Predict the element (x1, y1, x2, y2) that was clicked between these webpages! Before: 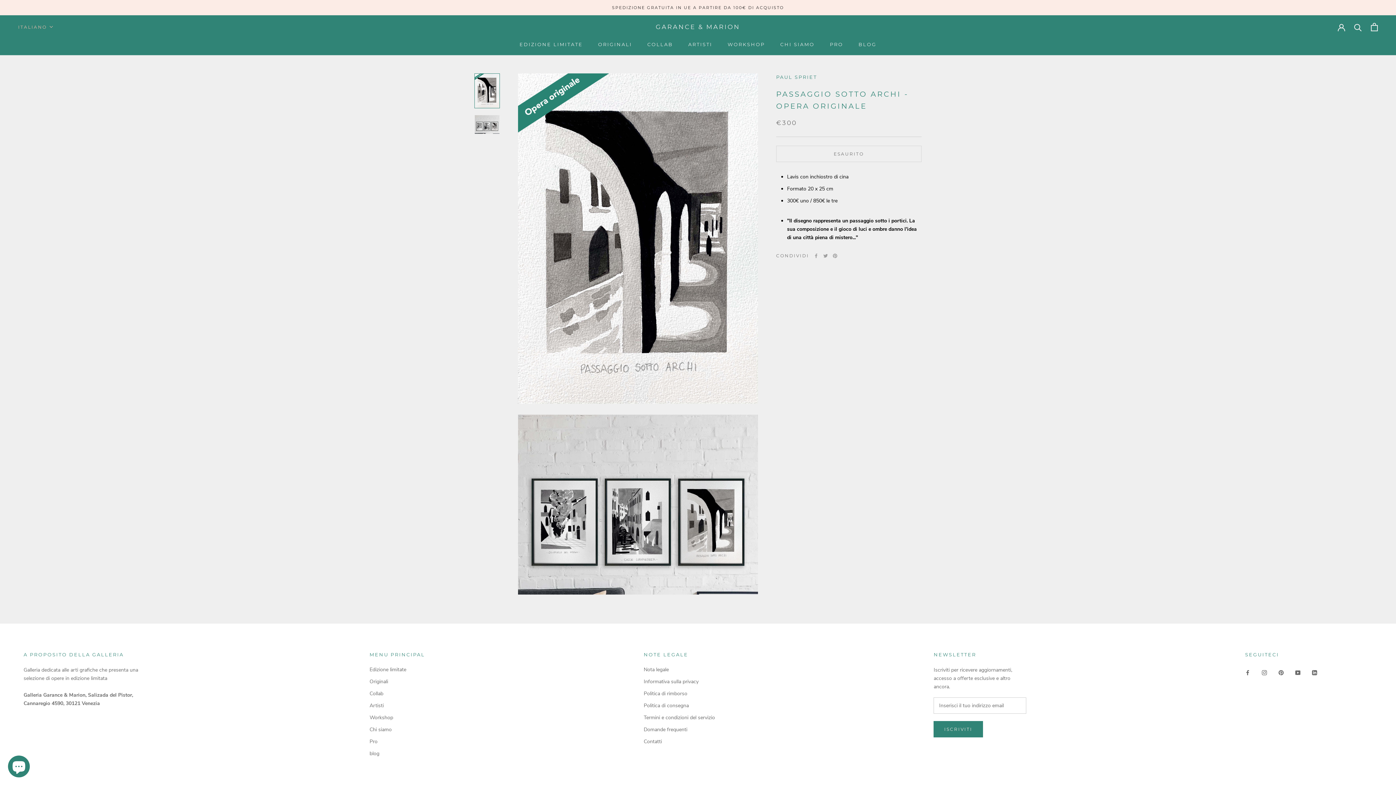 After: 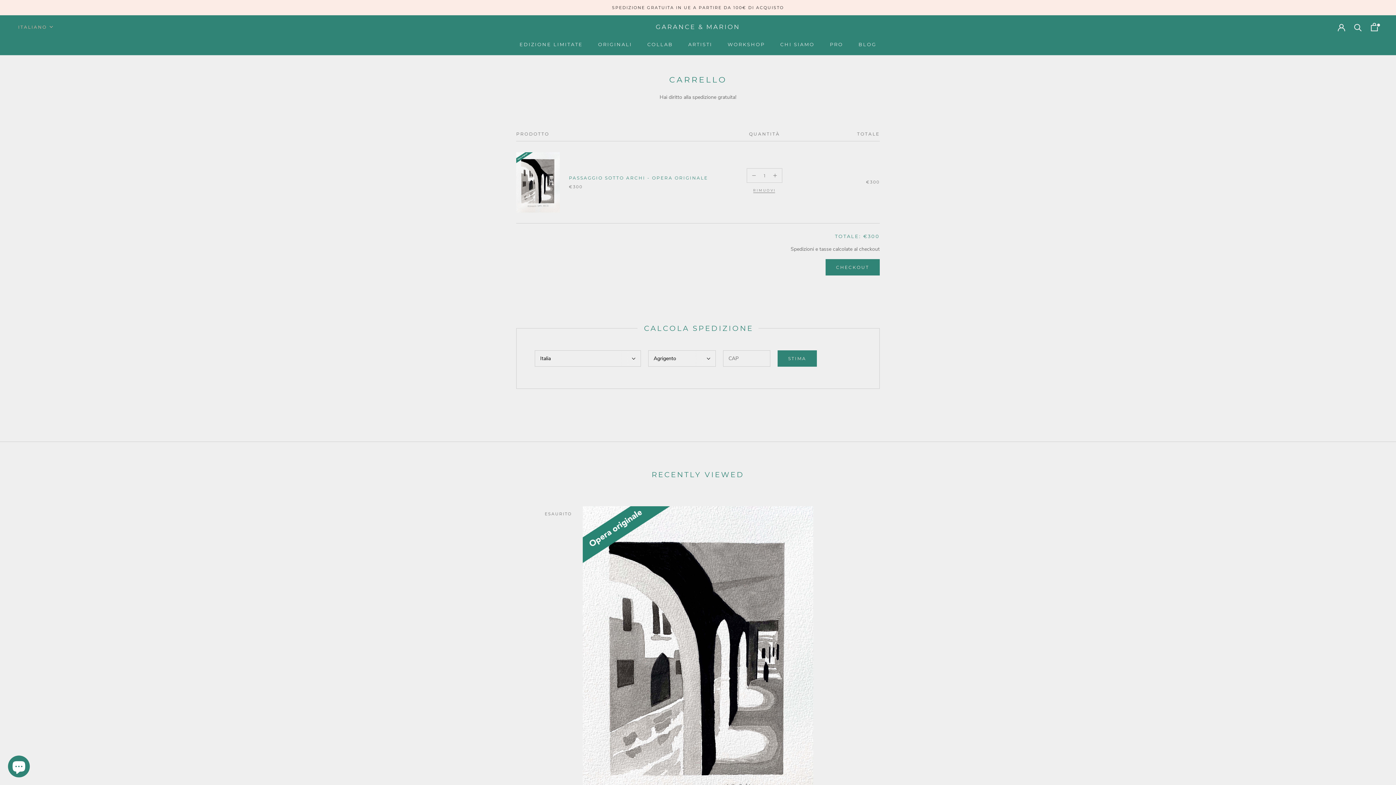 Action: bbox: (776, 145, 921, 162) label: ESAURITO